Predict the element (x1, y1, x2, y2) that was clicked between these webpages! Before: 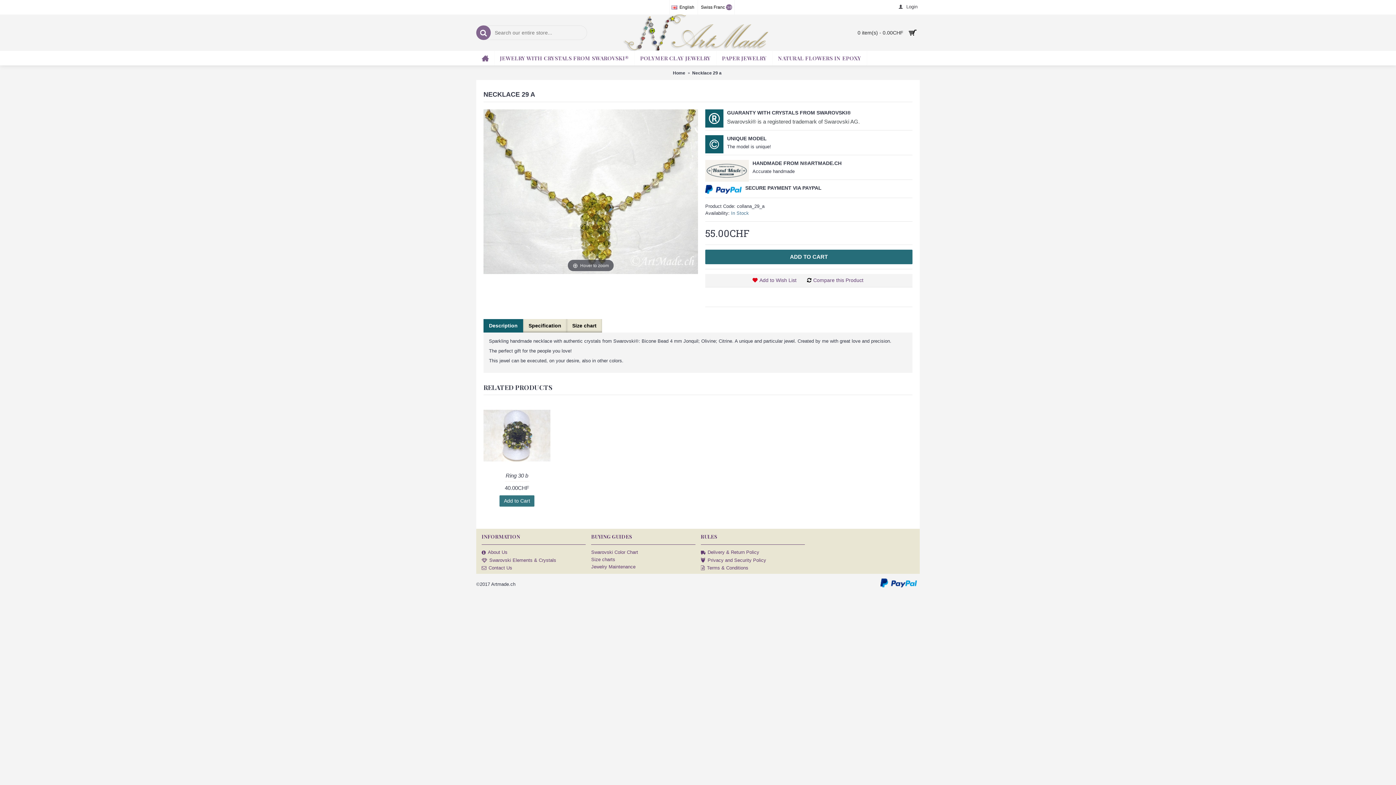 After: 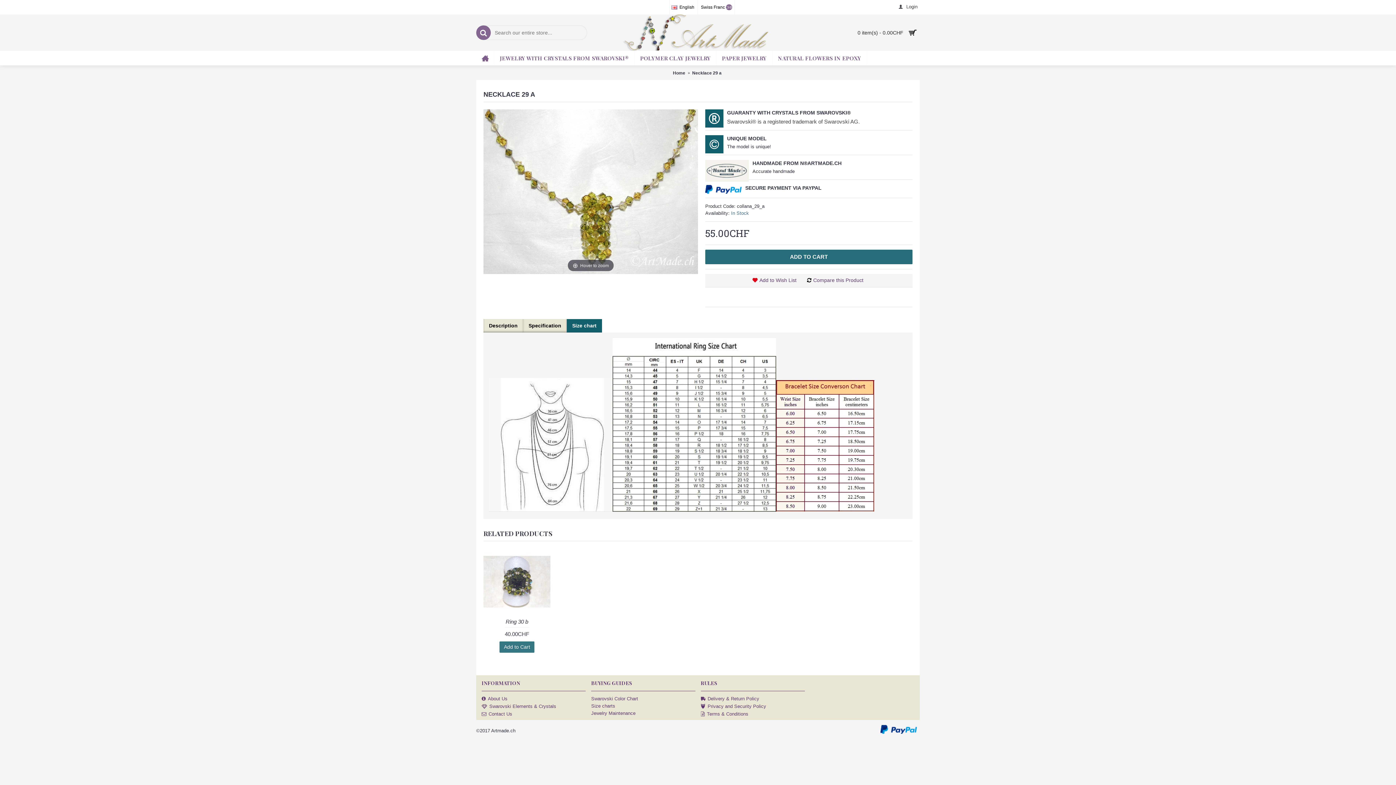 Action: label: Size chart bbox: (566, 319, 602, 332)